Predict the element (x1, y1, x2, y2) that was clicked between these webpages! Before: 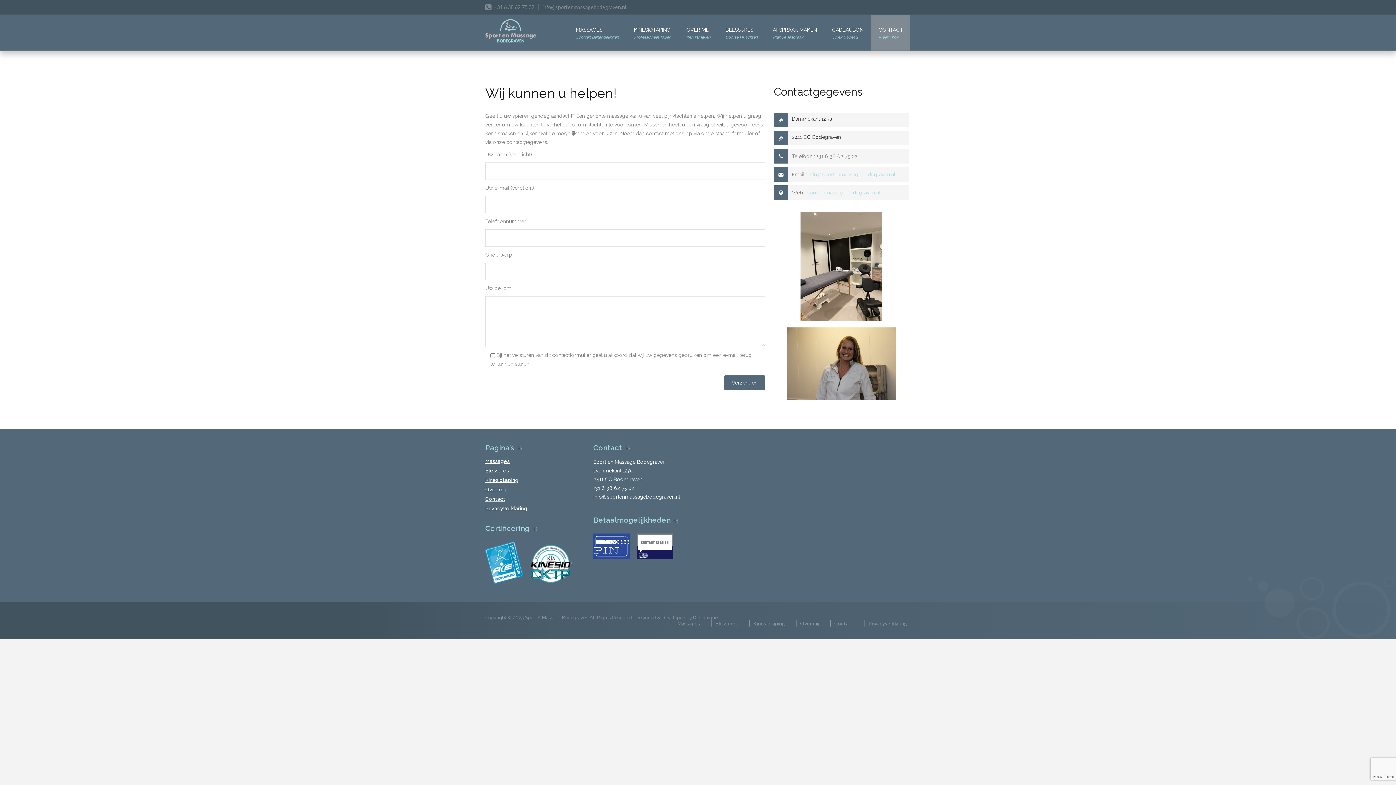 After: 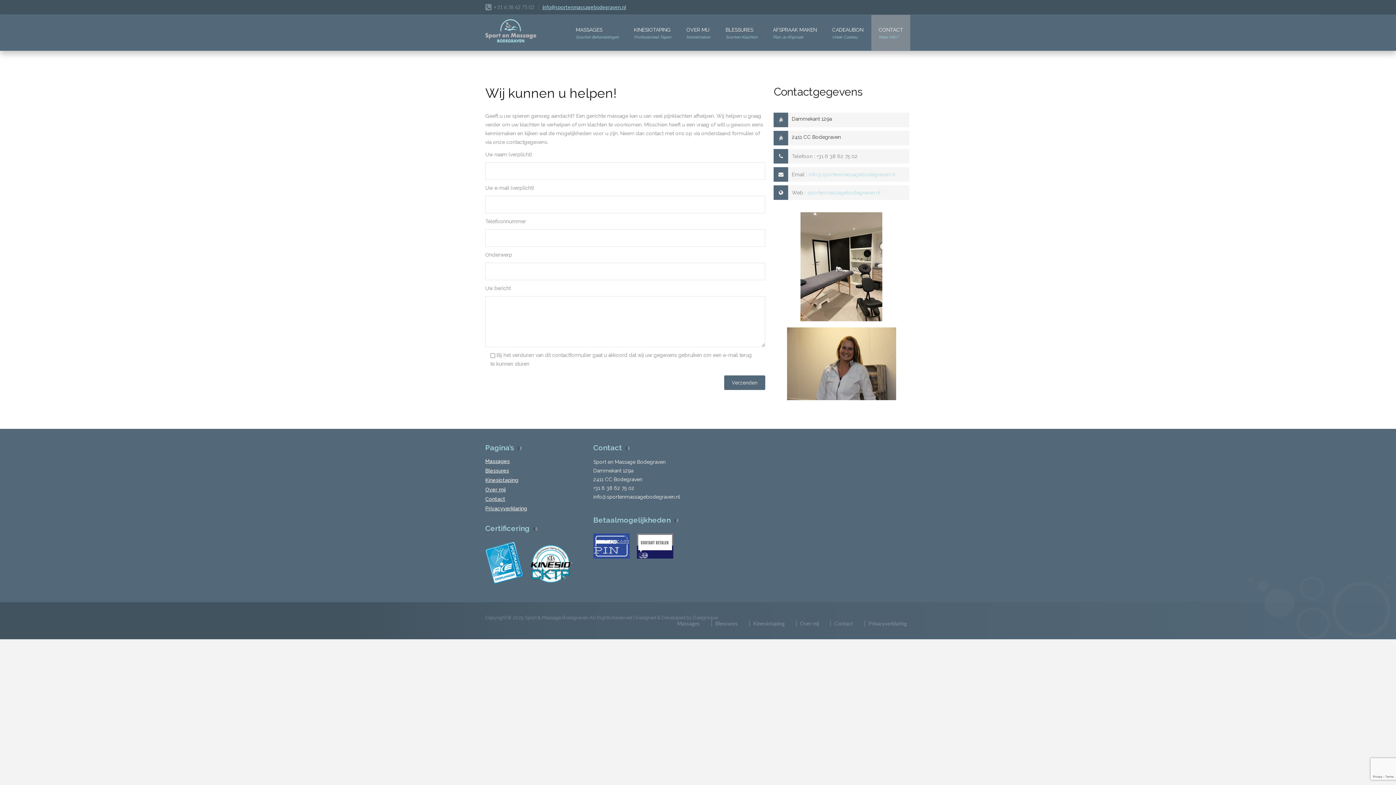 Action: bbox: (538, 4, 626, 9) label: info@sportenmassagebodegraven.nl